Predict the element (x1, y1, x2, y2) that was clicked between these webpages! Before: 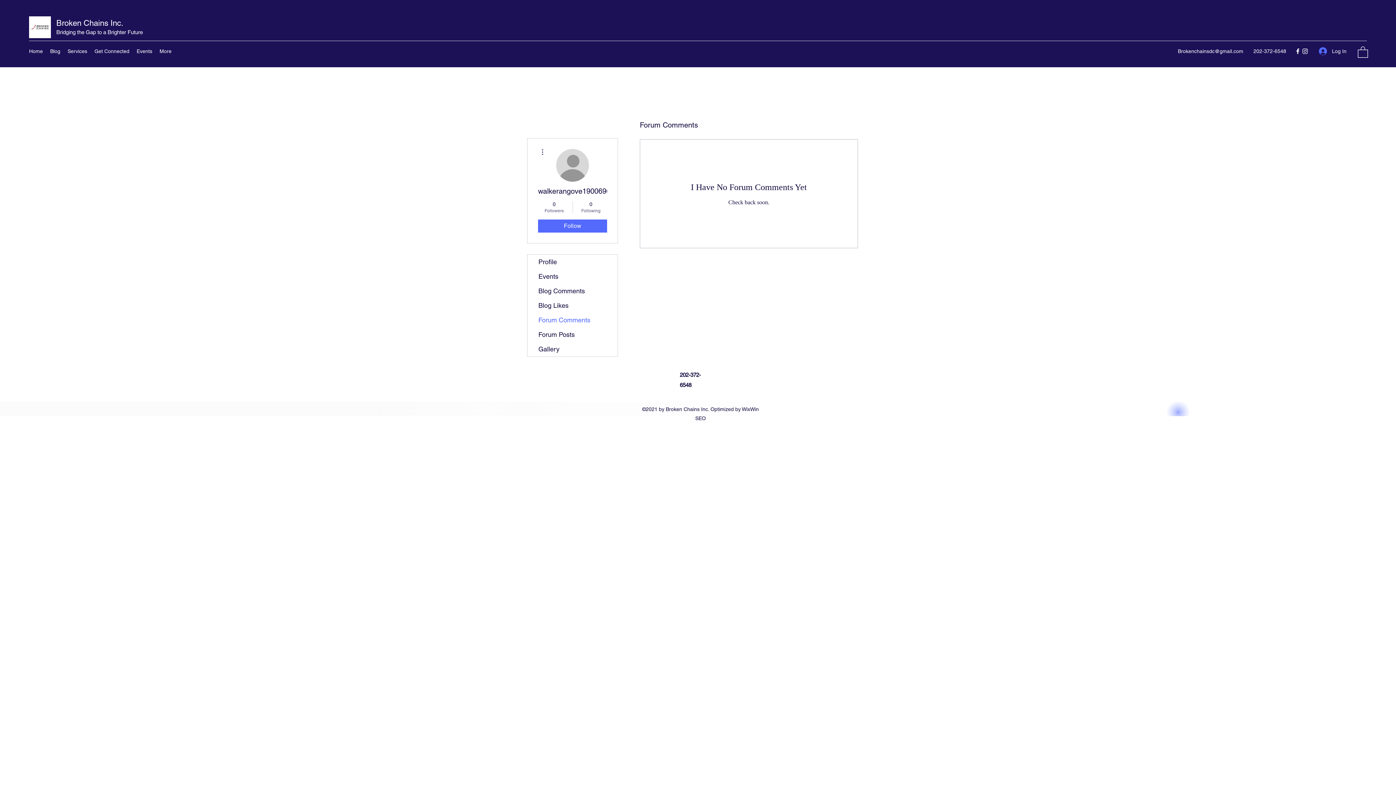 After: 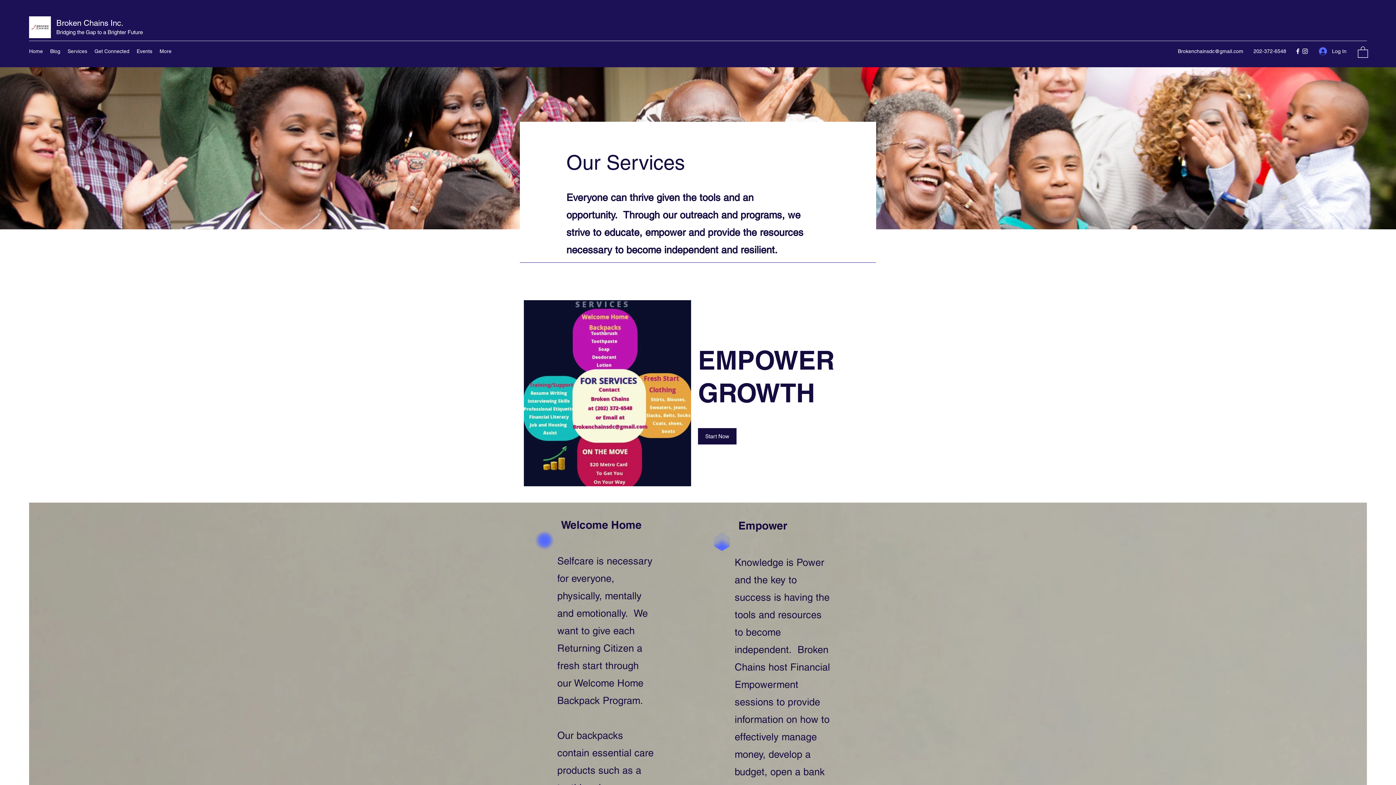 Action: label: Services bbox: (64, 45, 90, 56)